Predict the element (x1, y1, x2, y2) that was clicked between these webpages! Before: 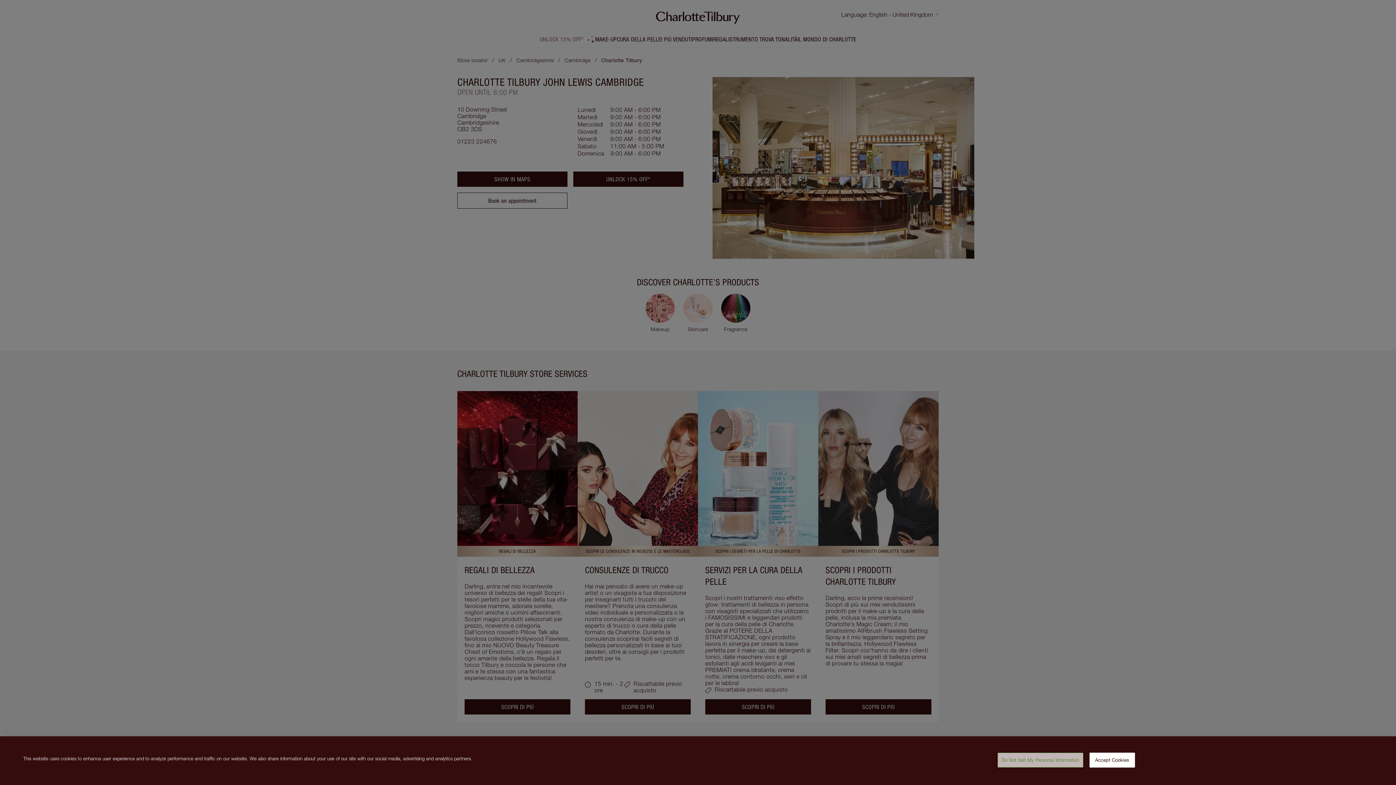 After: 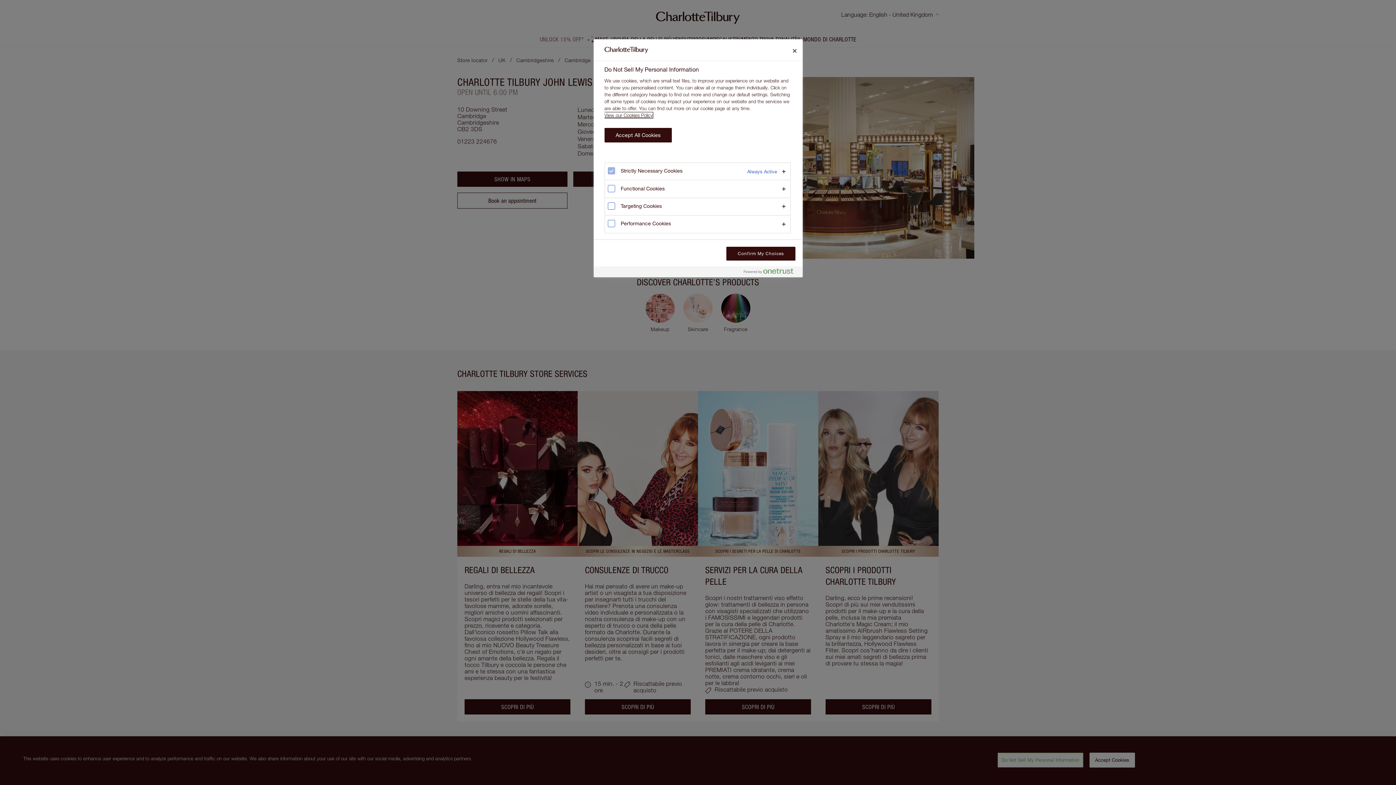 Action: label: Do Not Sell My Personal Information bbox: (997, 753, 1083, 768)